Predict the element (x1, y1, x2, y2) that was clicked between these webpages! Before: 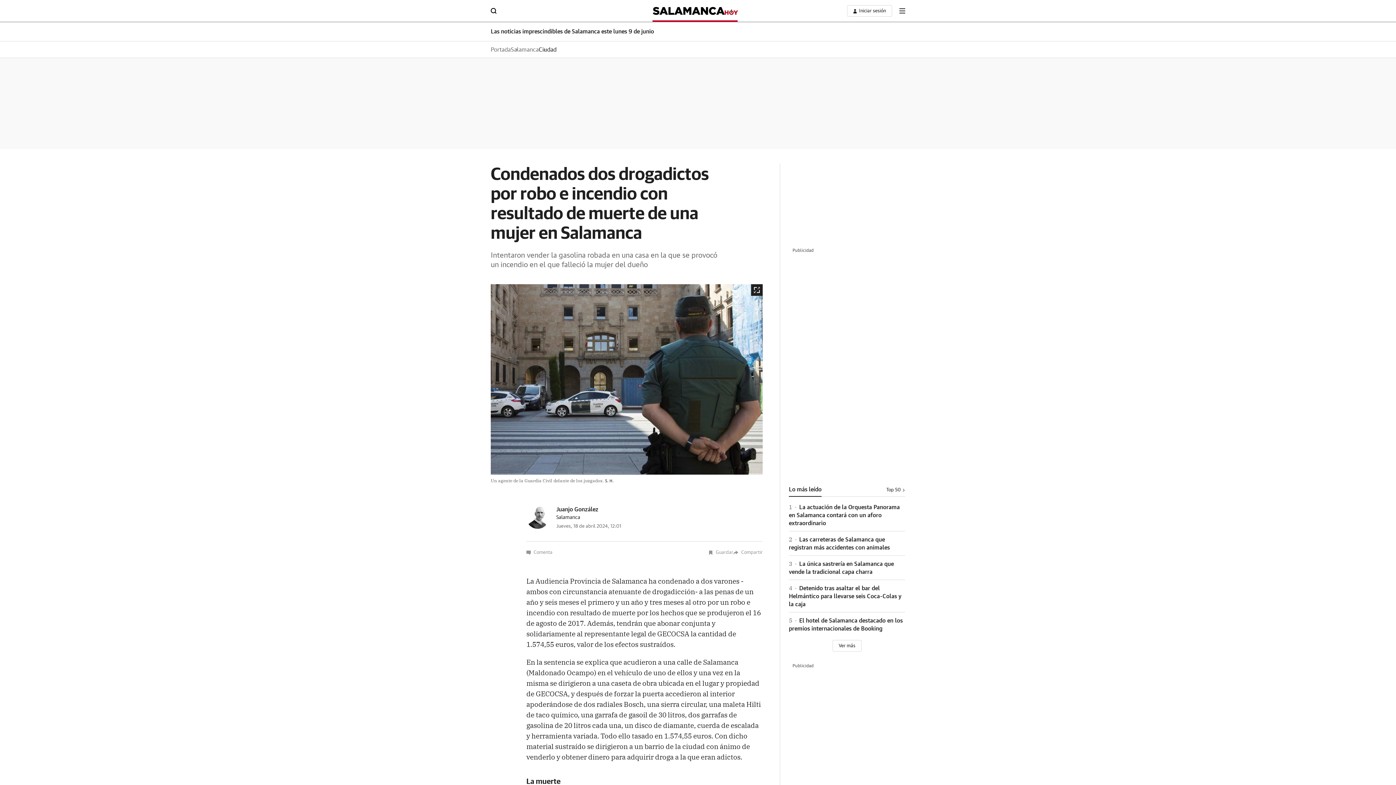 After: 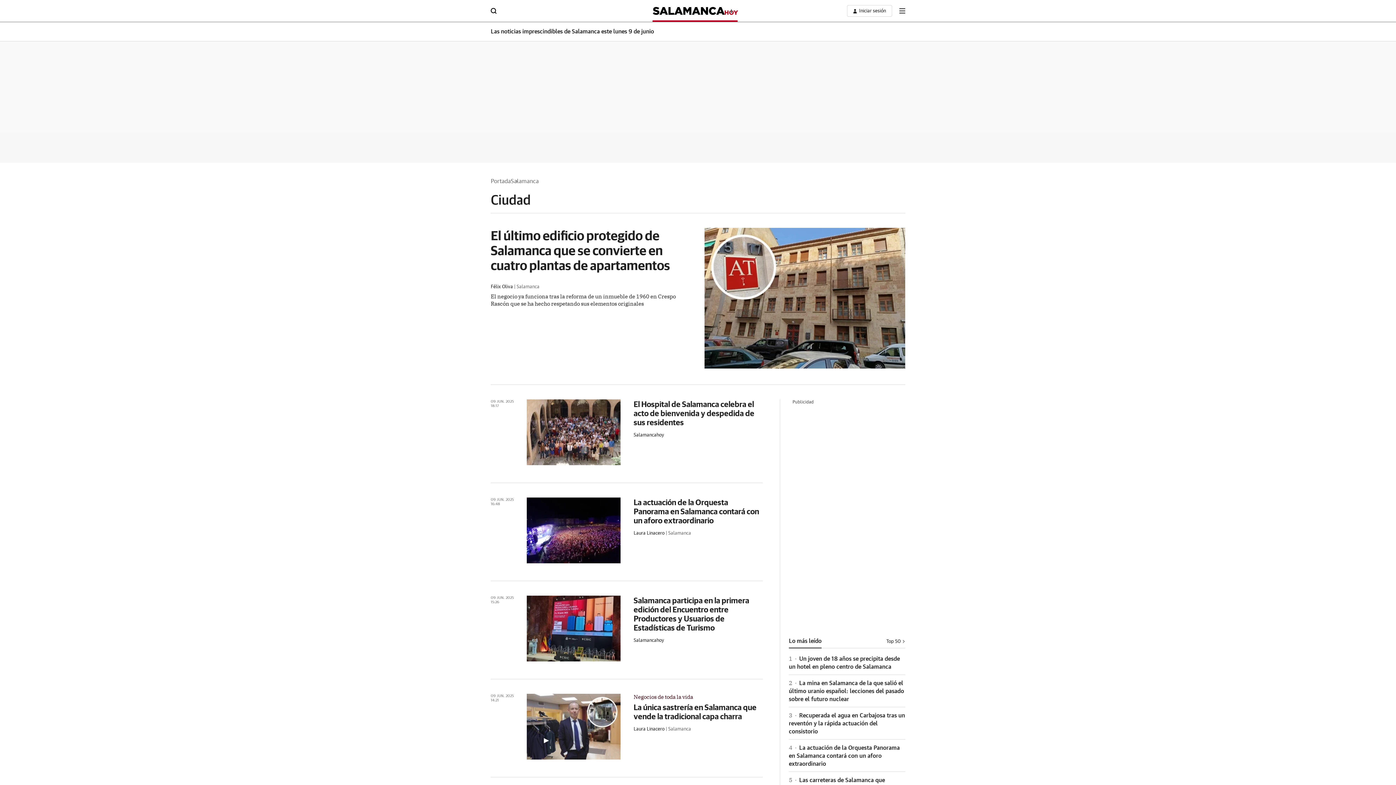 Action: label: Ciudad bbox: (538, 46, 556, 52)